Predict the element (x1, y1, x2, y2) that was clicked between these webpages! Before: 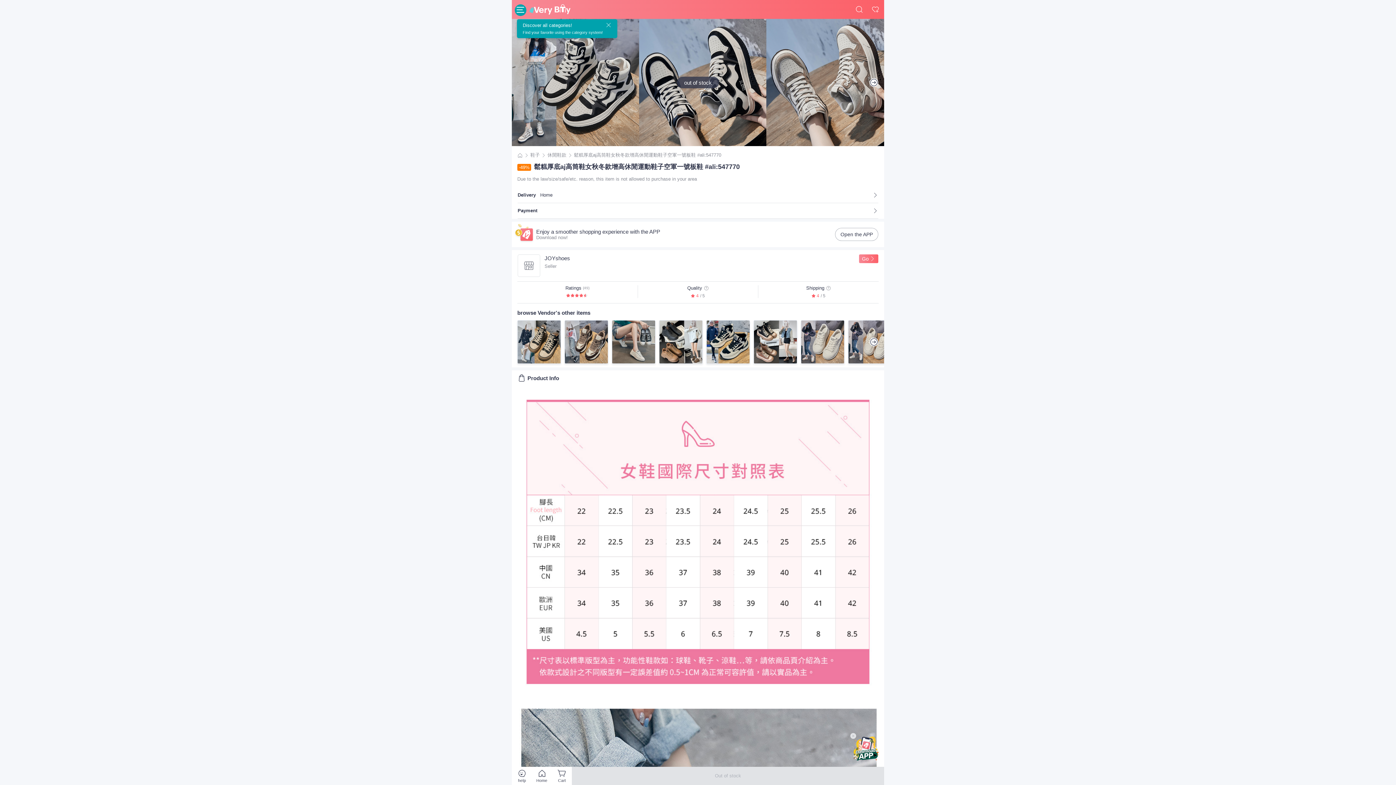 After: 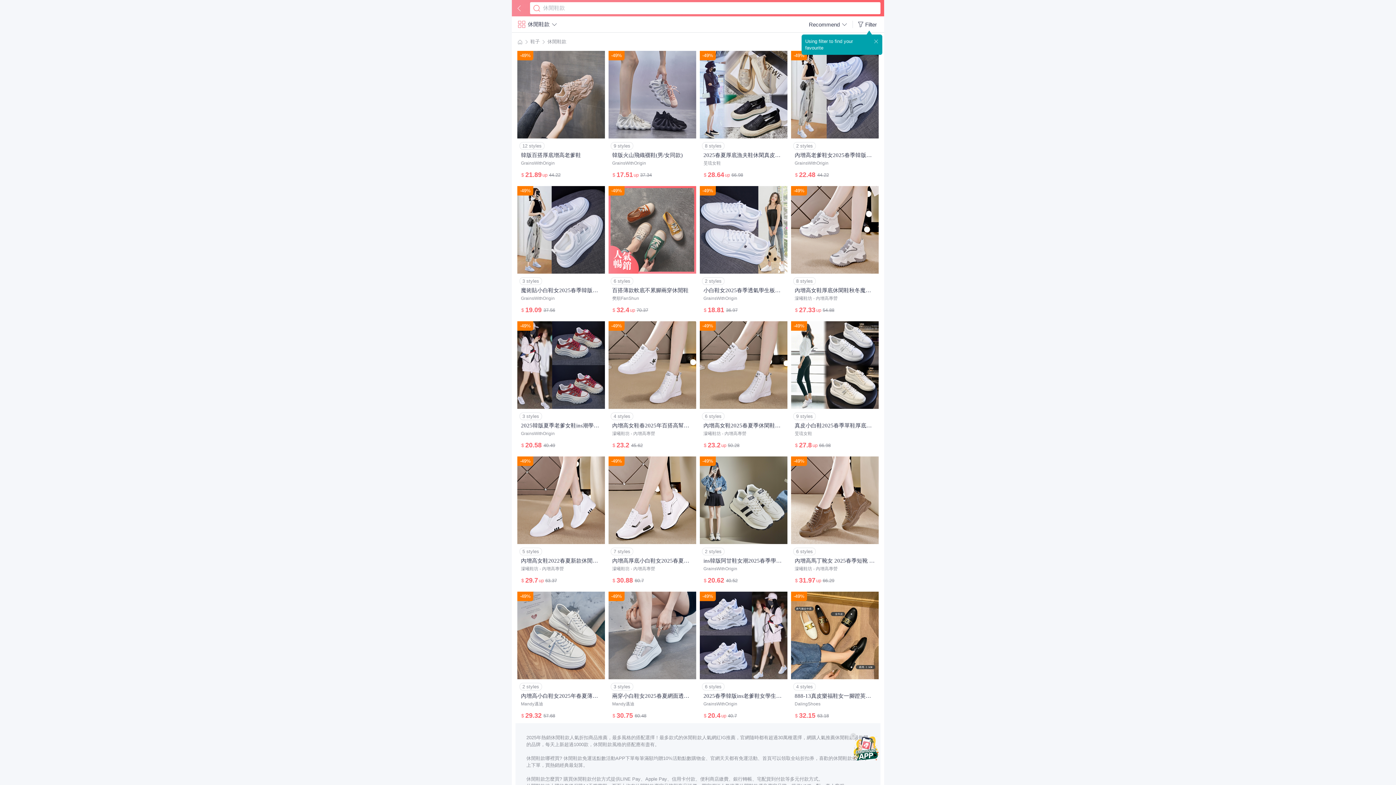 Action: bbox: (547, 152, 566, 158) label: 休閒鞋款